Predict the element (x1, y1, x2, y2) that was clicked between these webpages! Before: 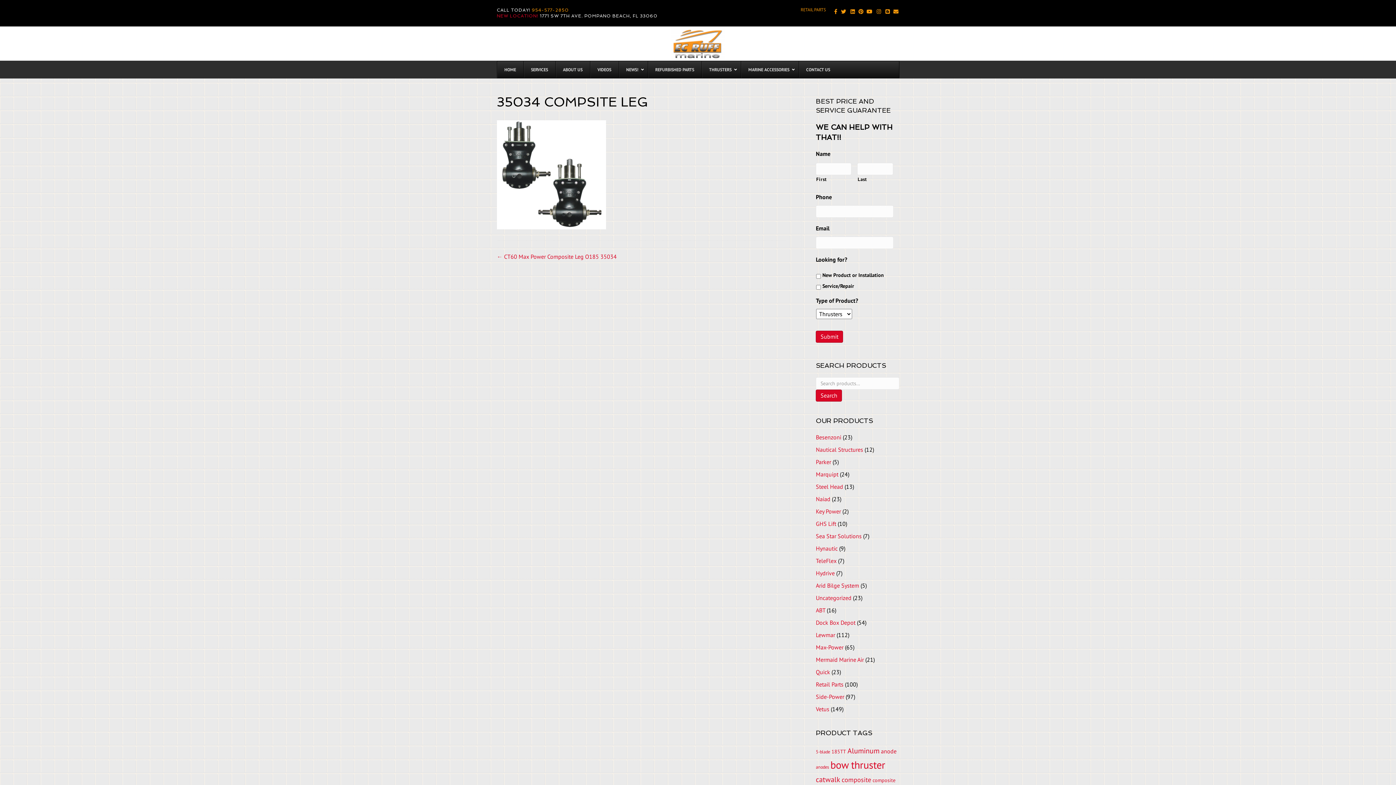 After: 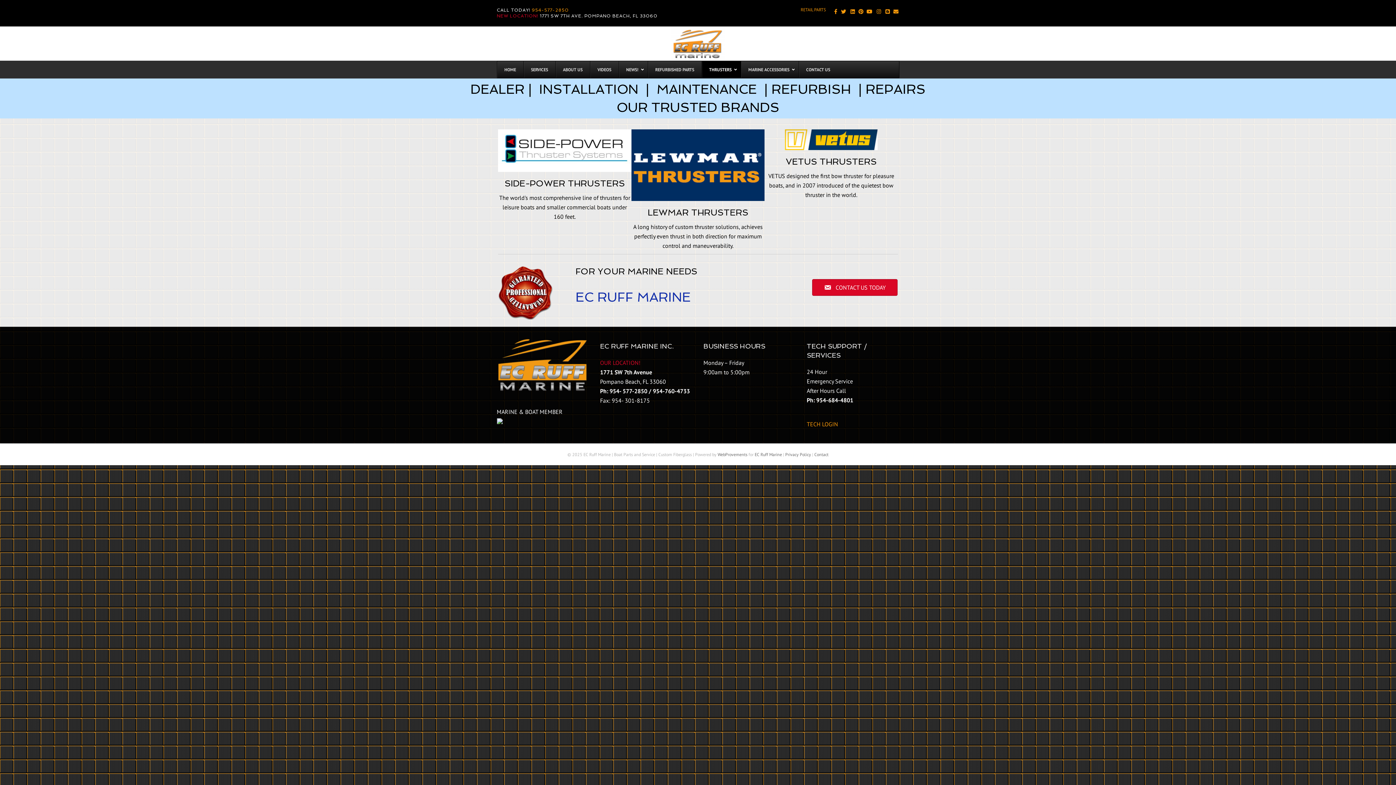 Action: label: THRUSTERS bbox: (701, 61, 740, 77)